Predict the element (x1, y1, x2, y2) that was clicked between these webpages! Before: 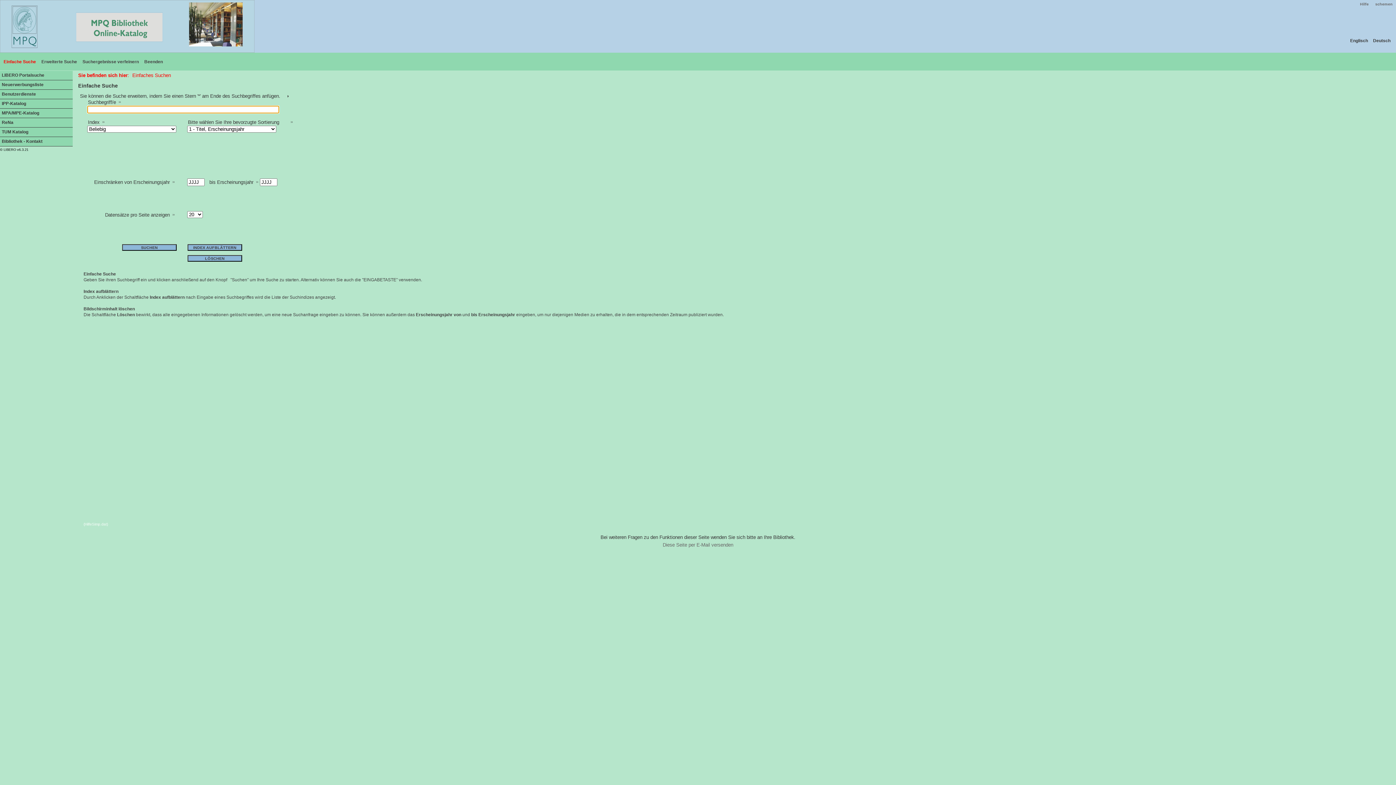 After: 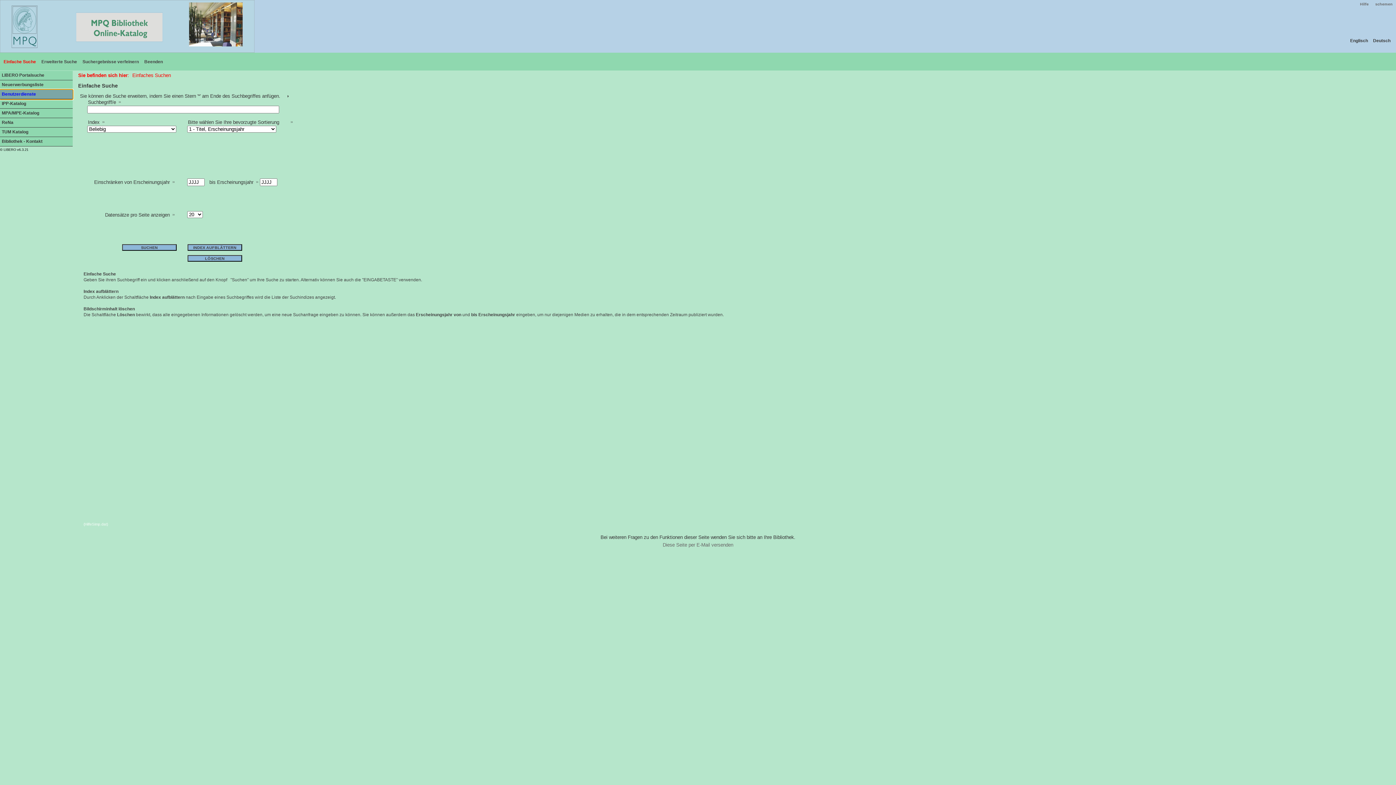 Action: bbox: (0, 89, 72, 99) label: Benutzerdienste